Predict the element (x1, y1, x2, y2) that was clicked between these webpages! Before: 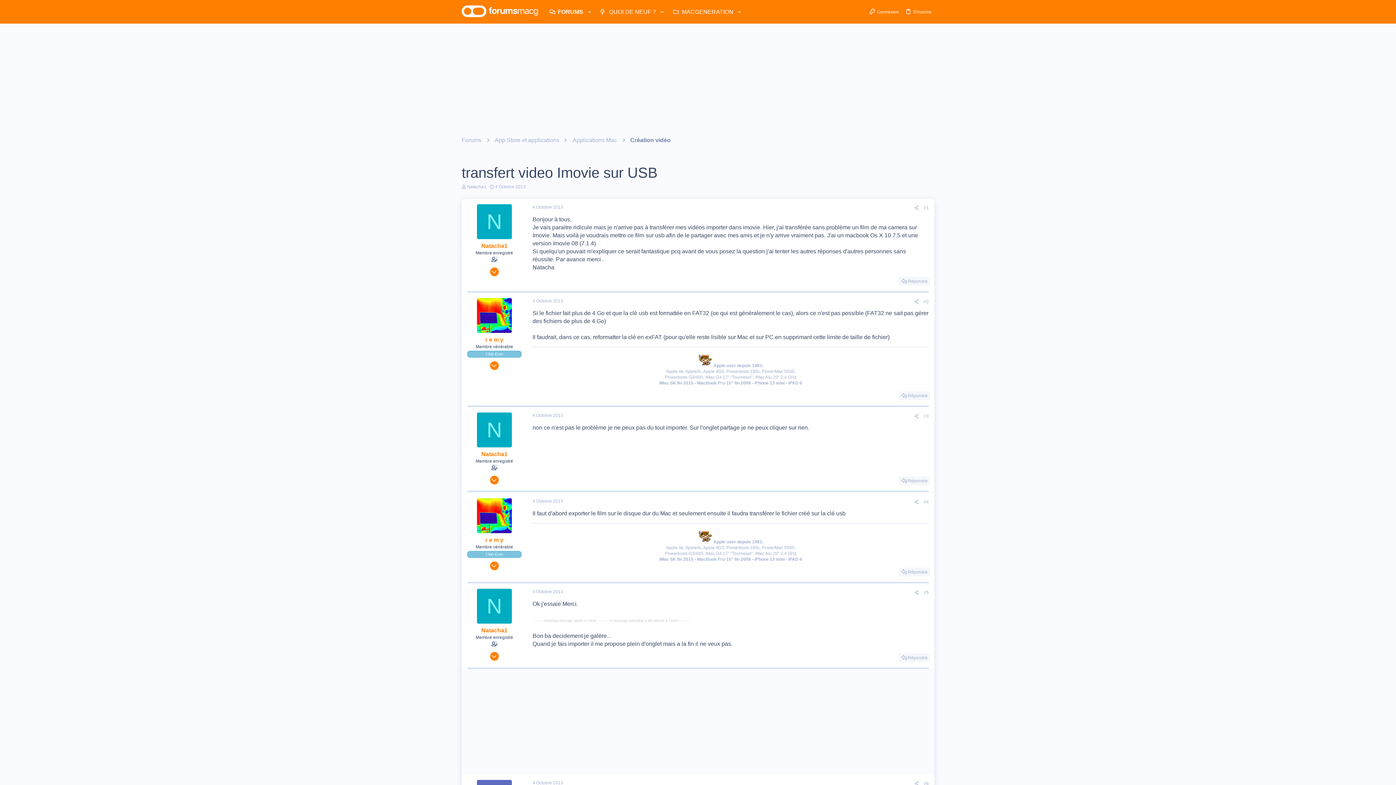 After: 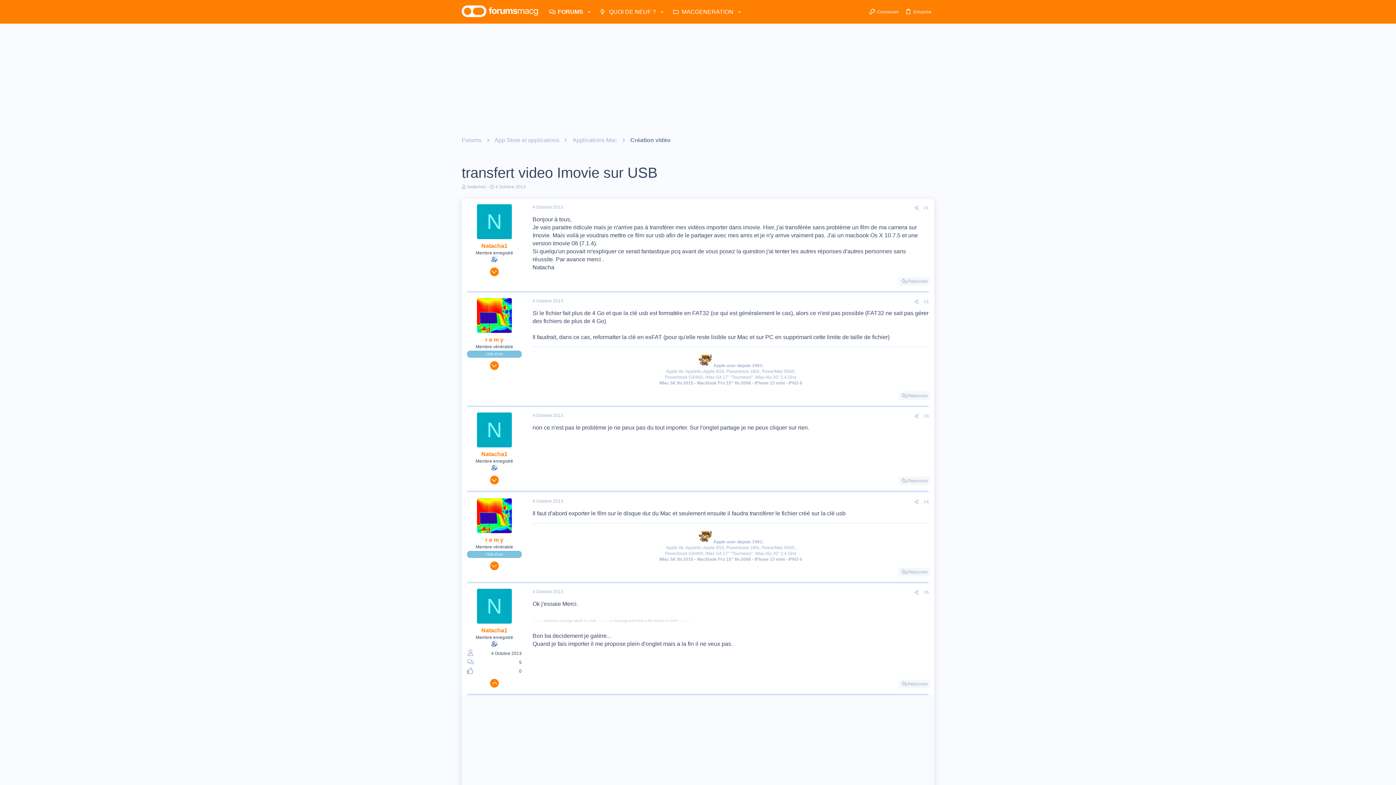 Action: bbox: (490, 652, 498, 661)